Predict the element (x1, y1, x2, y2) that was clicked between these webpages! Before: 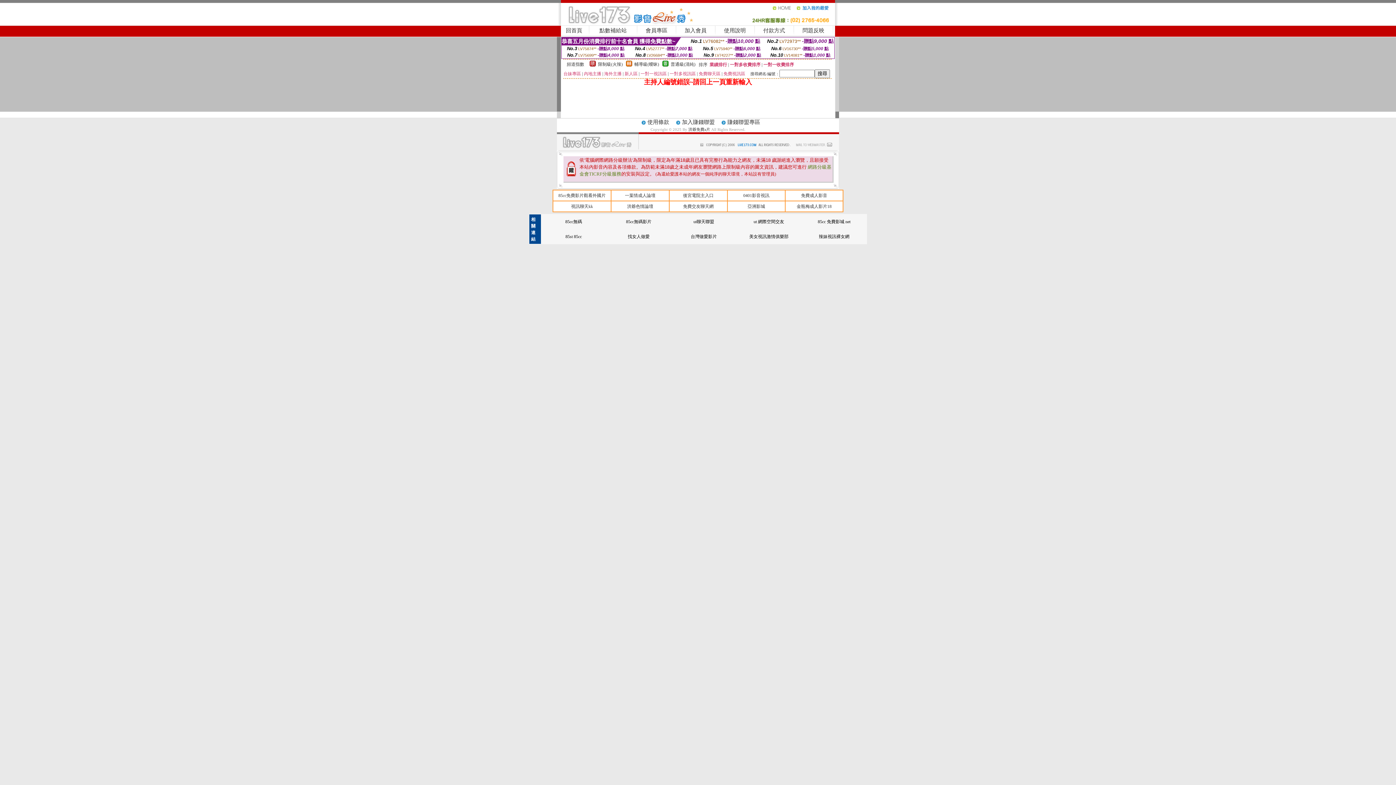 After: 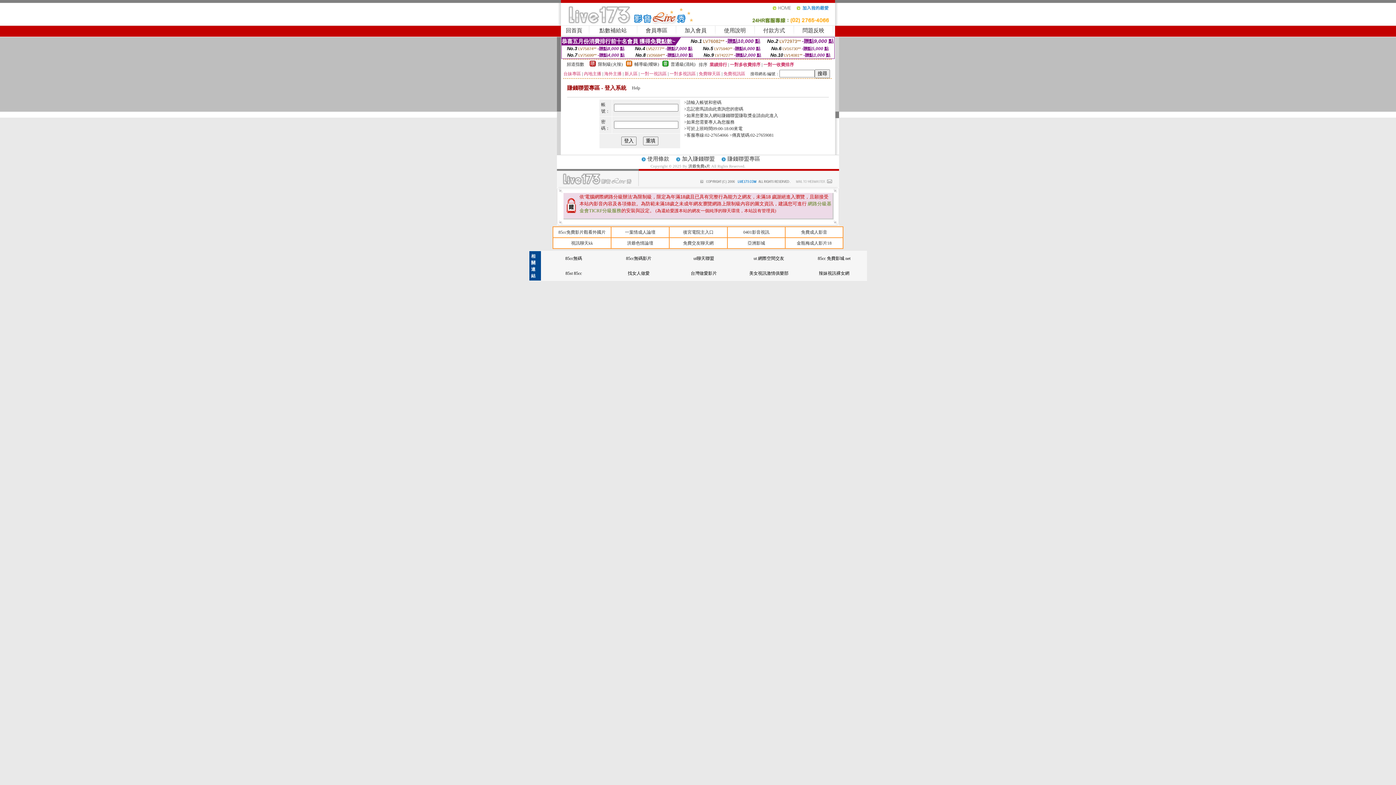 Action: bbox: (727, 119, 760, 125) label: 賺錢聯盟專區